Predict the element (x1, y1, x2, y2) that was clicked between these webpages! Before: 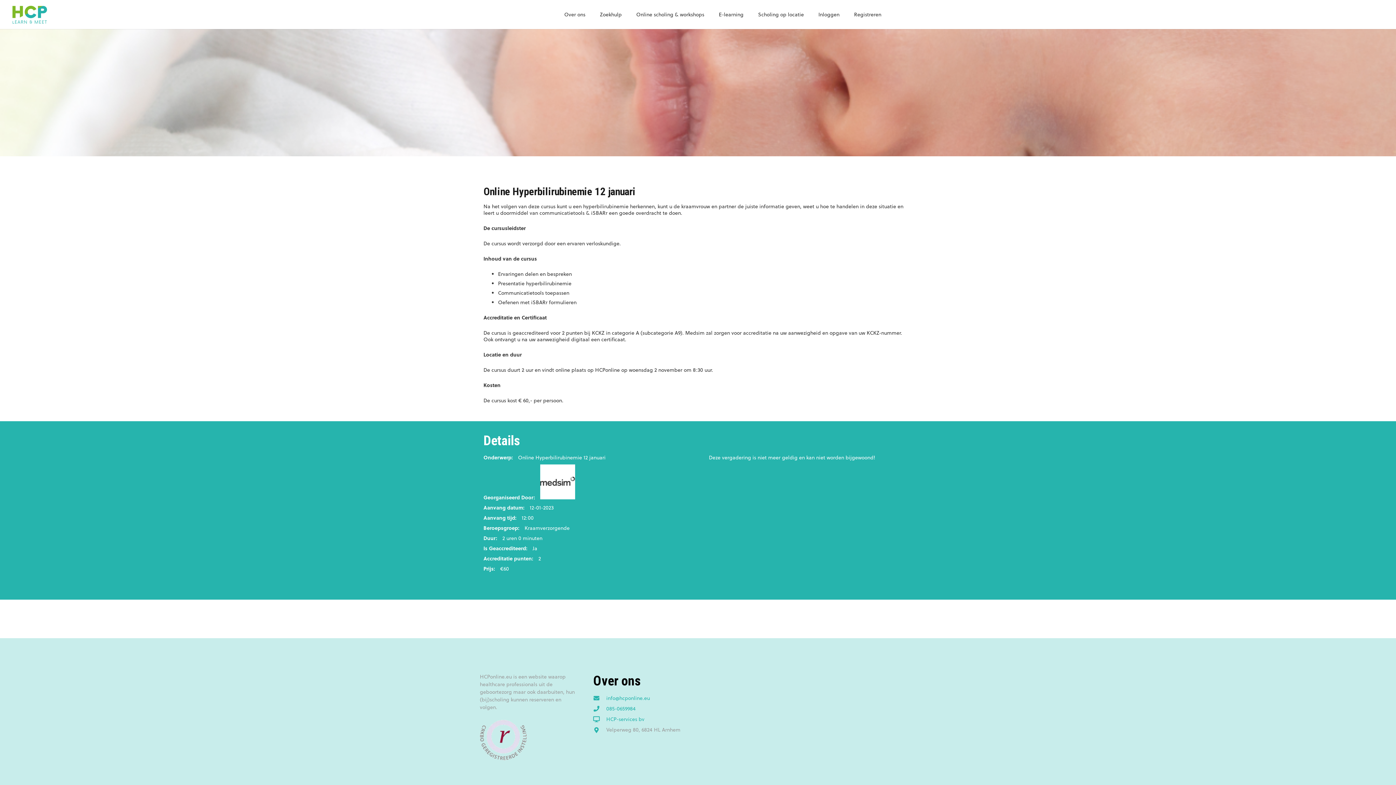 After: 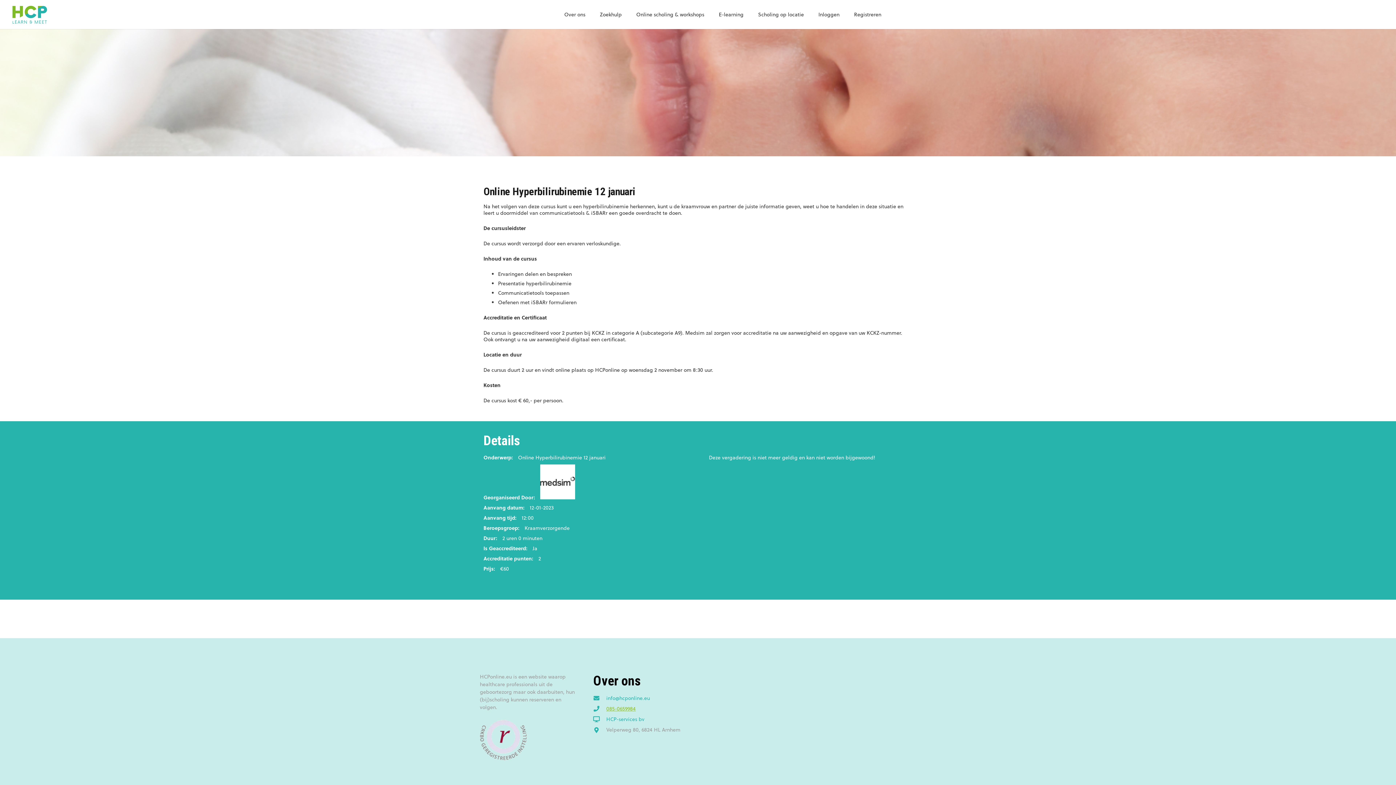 Action: label: 085-0659984 bbox: (606, 705, 635, 713)